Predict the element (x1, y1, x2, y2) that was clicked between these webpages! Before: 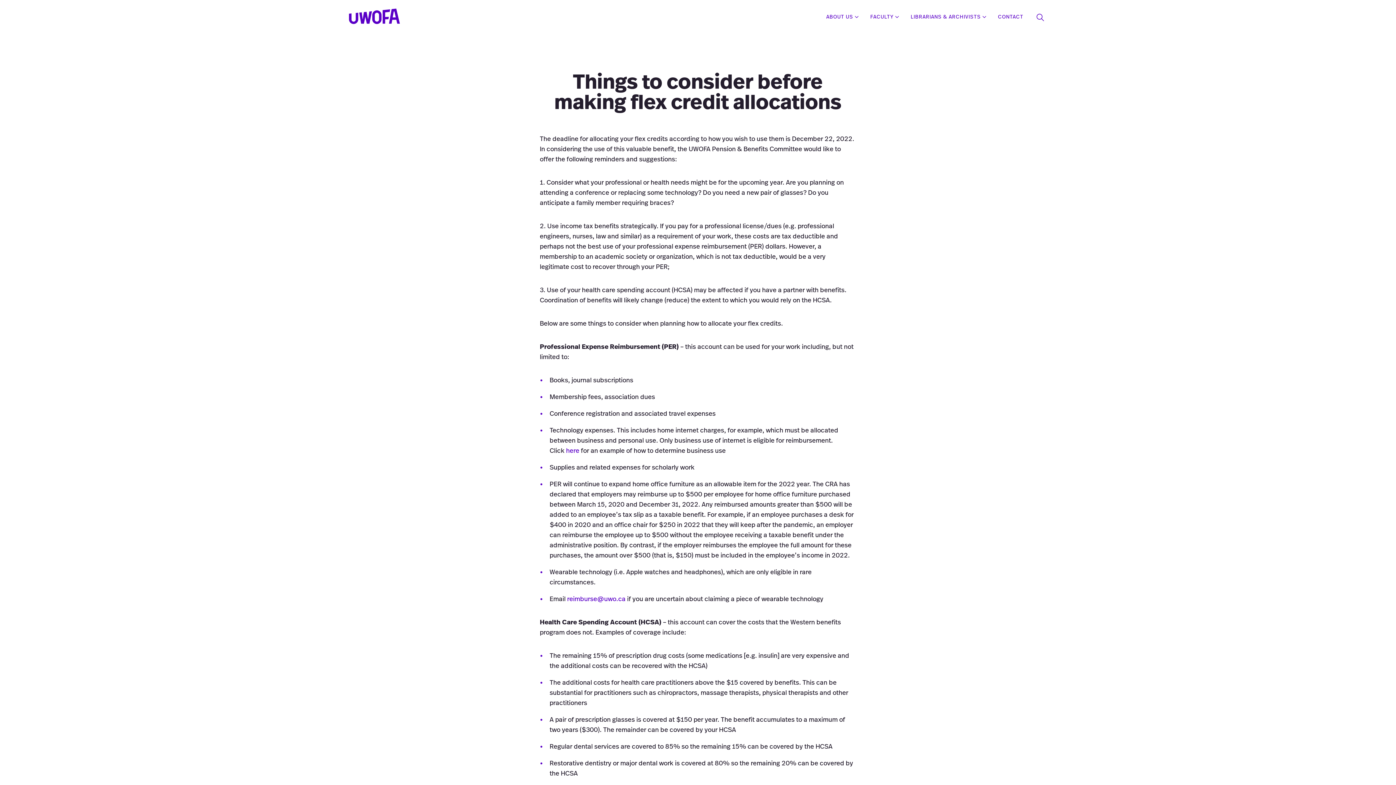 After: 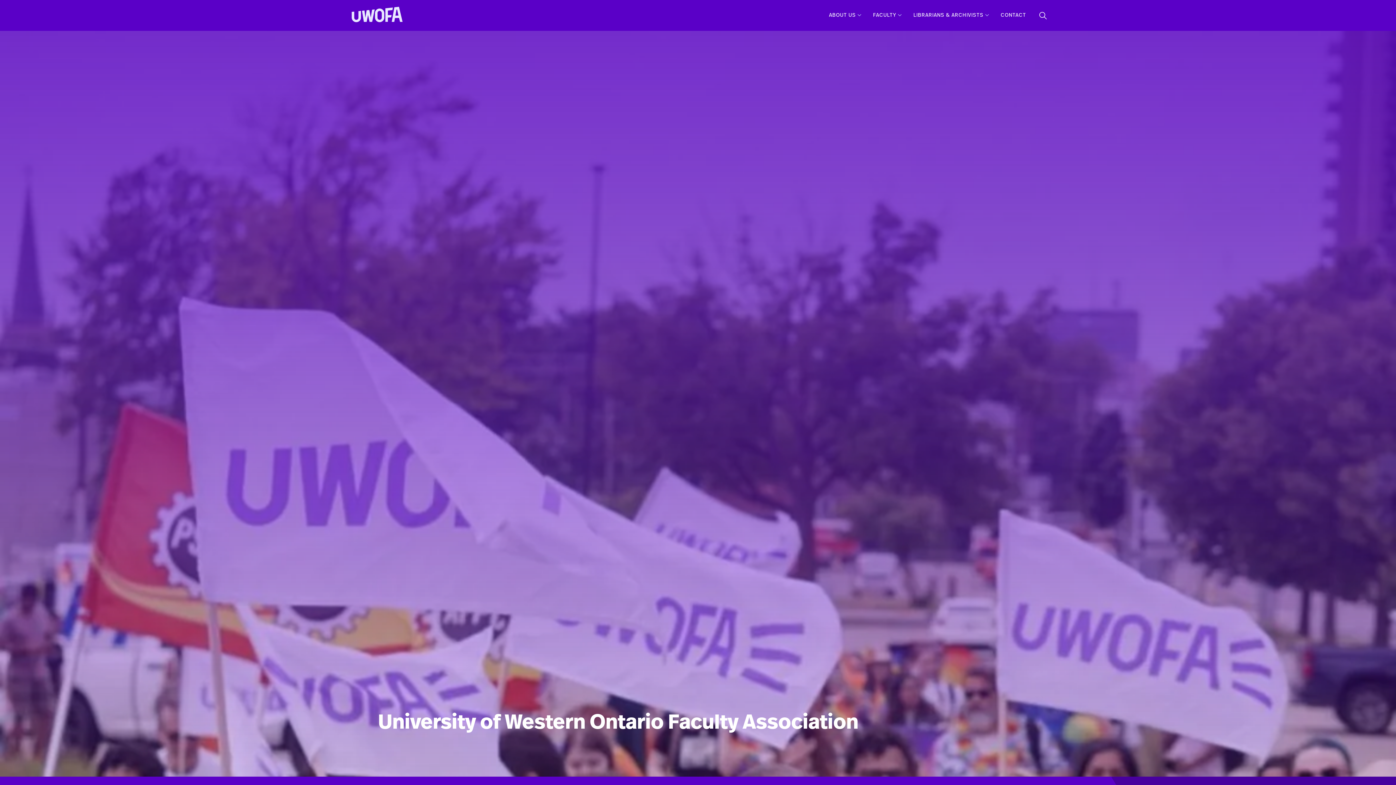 Action: bbox: (349, 8, 405, 26) label: UWOFAs